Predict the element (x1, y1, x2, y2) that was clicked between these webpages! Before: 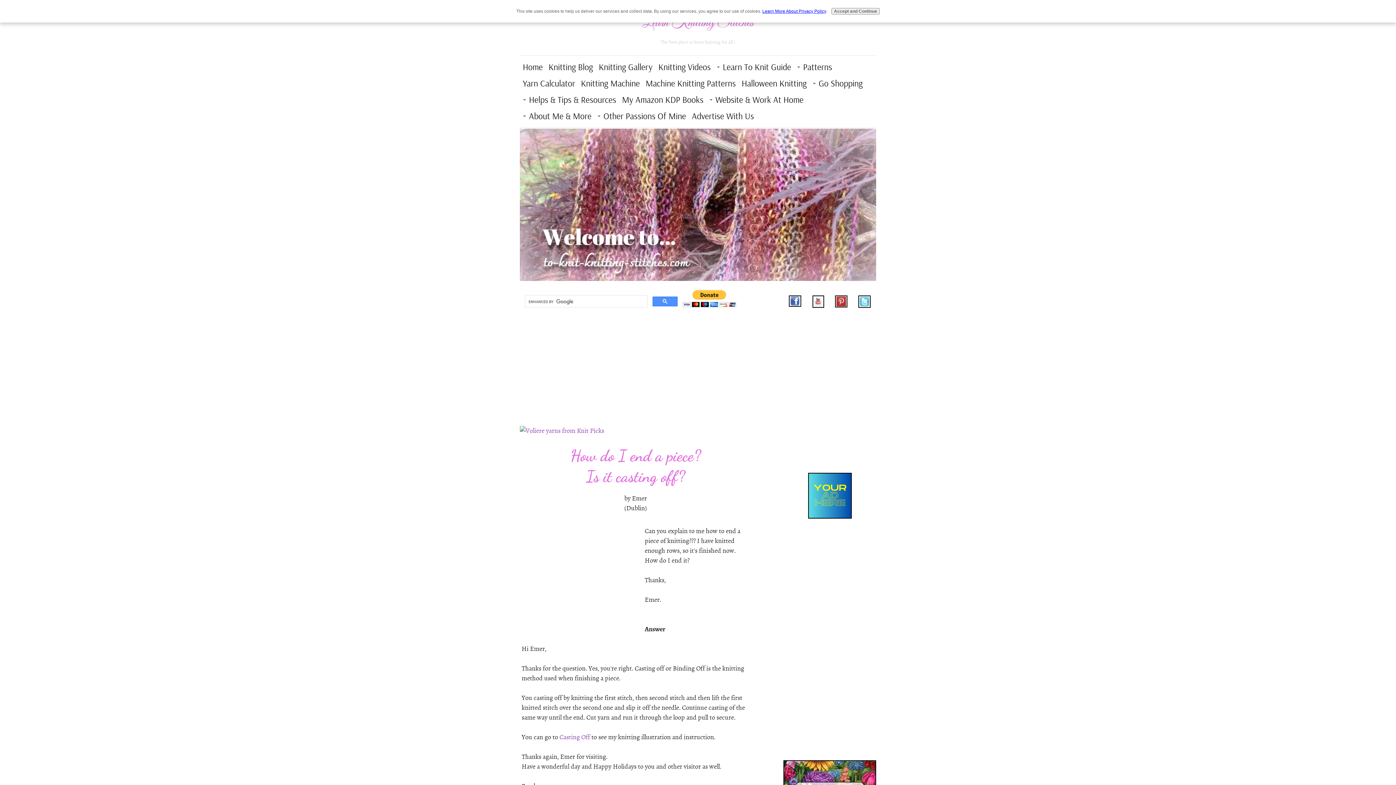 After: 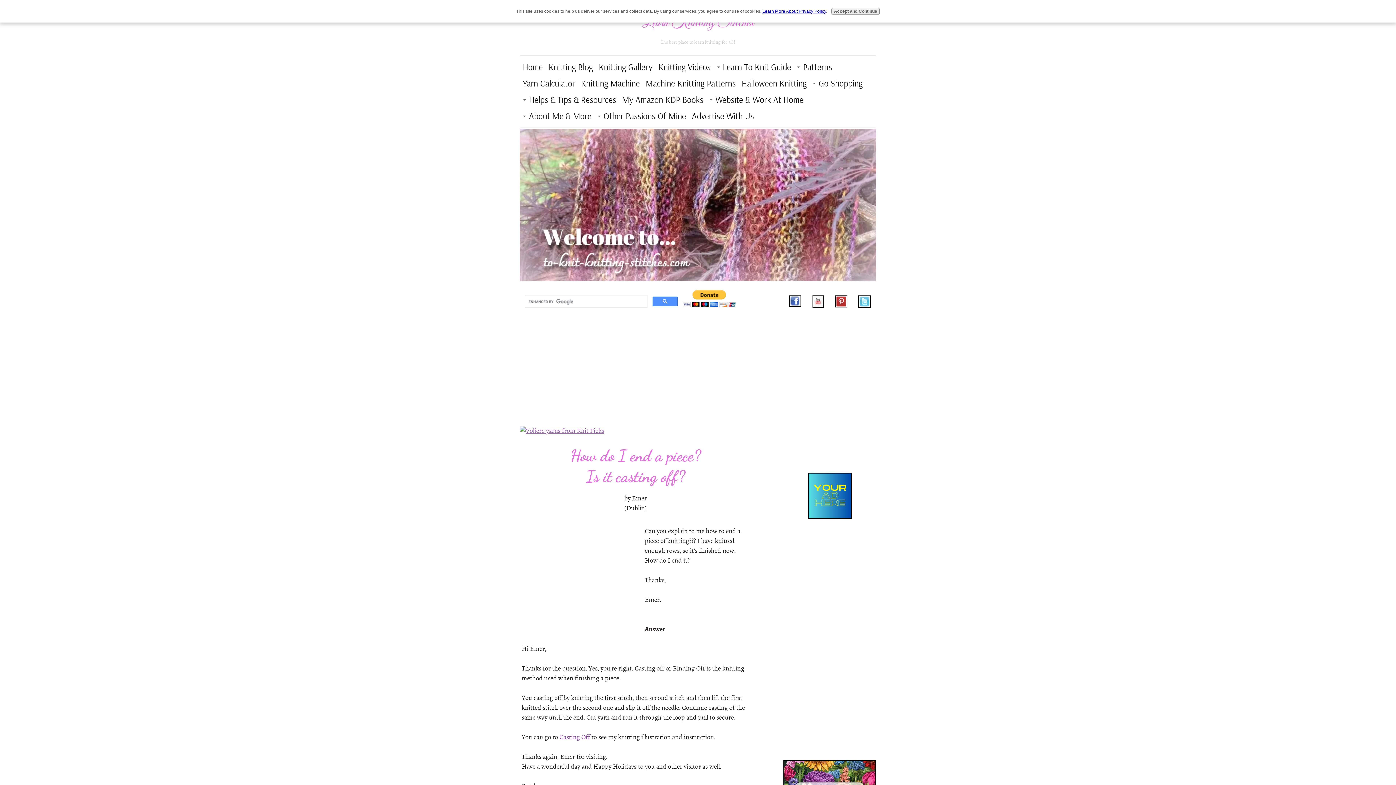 Action: bbox: (520, 427, 604, 435)